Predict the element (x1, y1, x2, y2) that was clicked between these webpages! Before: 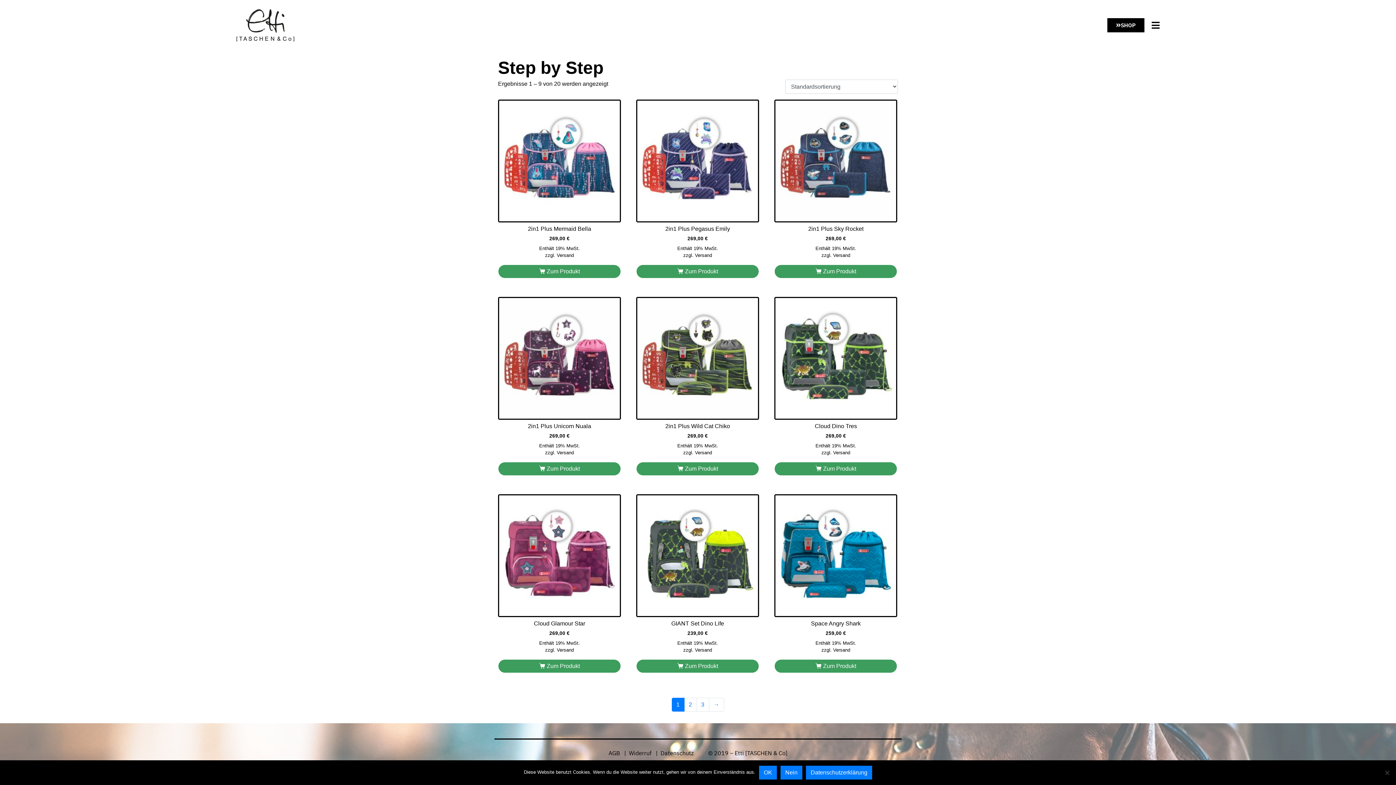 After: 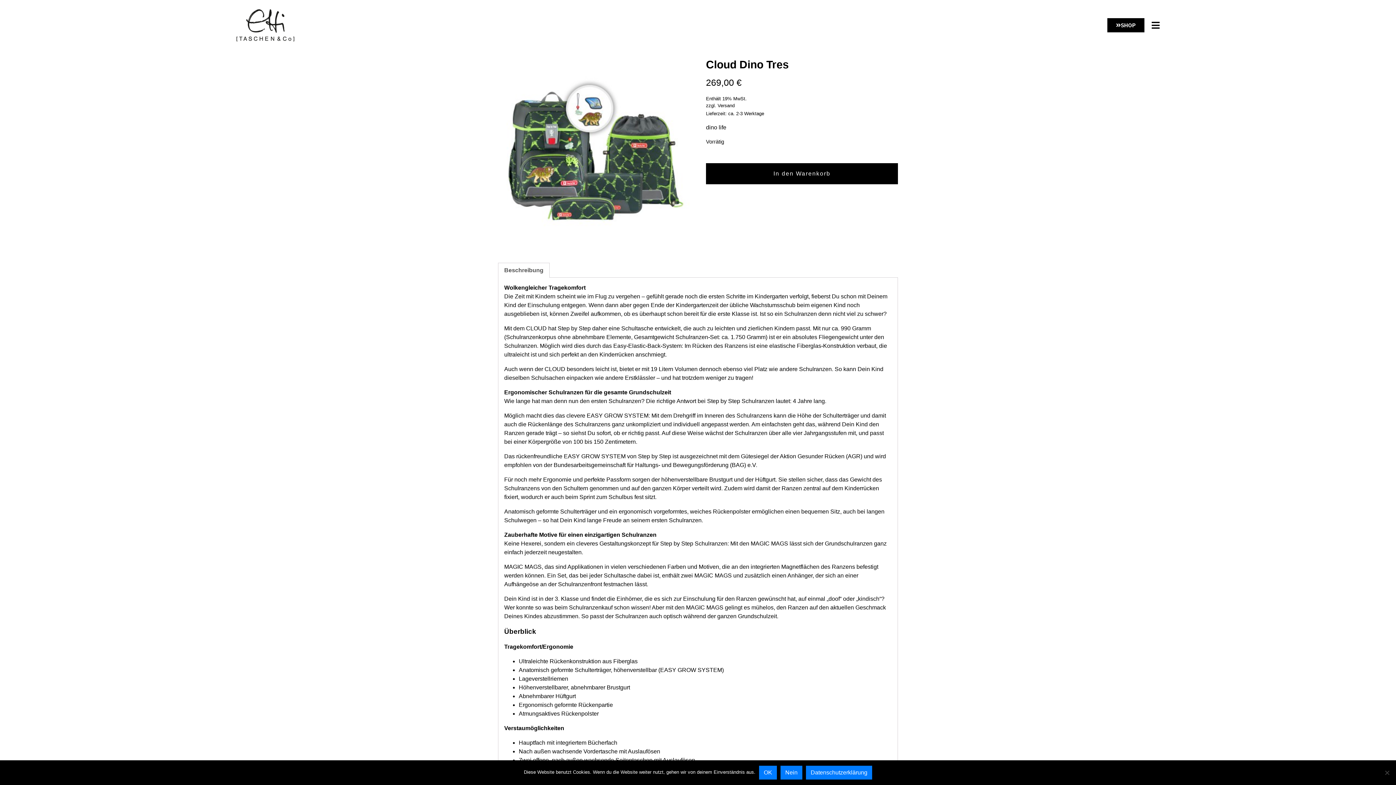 Action: bbox: (774, 462, 897, 476) label: In den Warenkorb legen: „Cloud Dino Tres“